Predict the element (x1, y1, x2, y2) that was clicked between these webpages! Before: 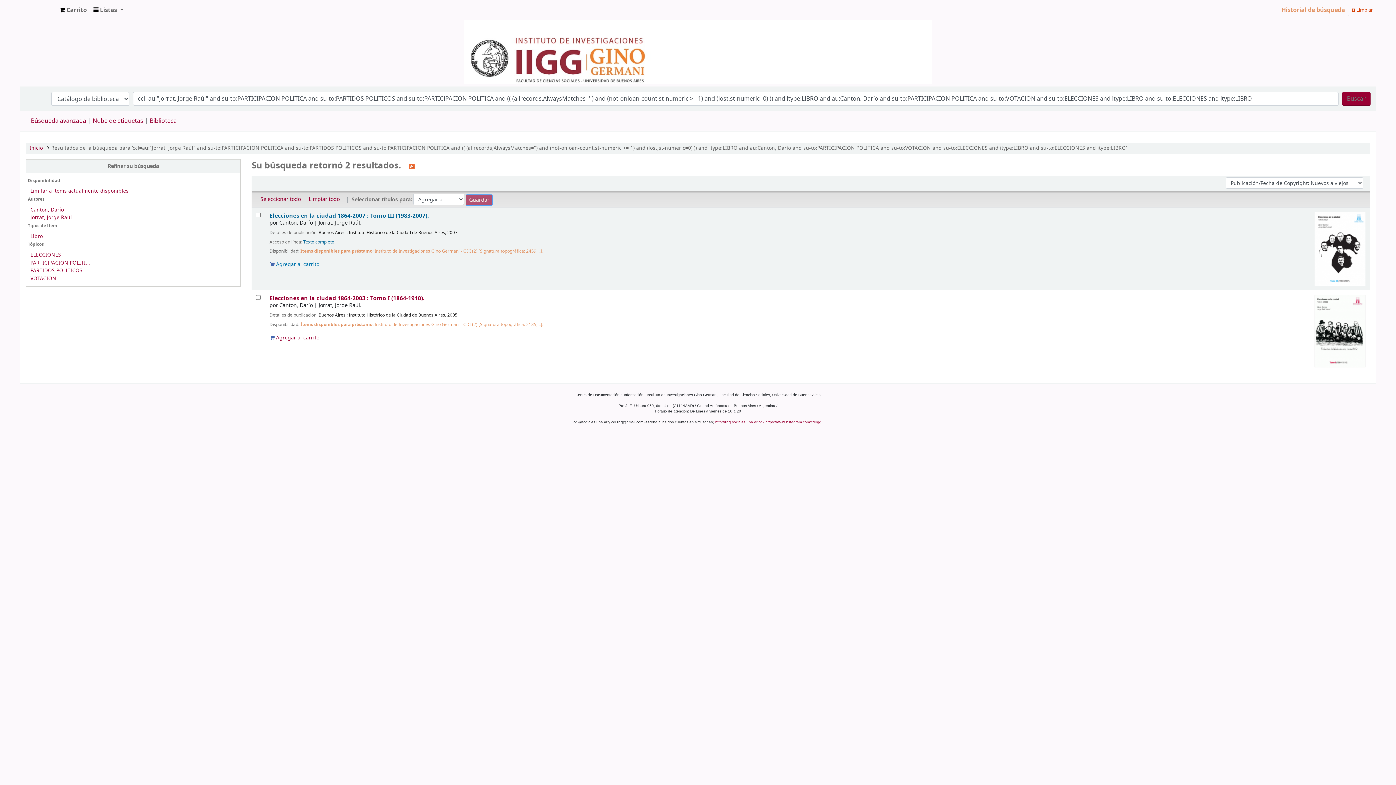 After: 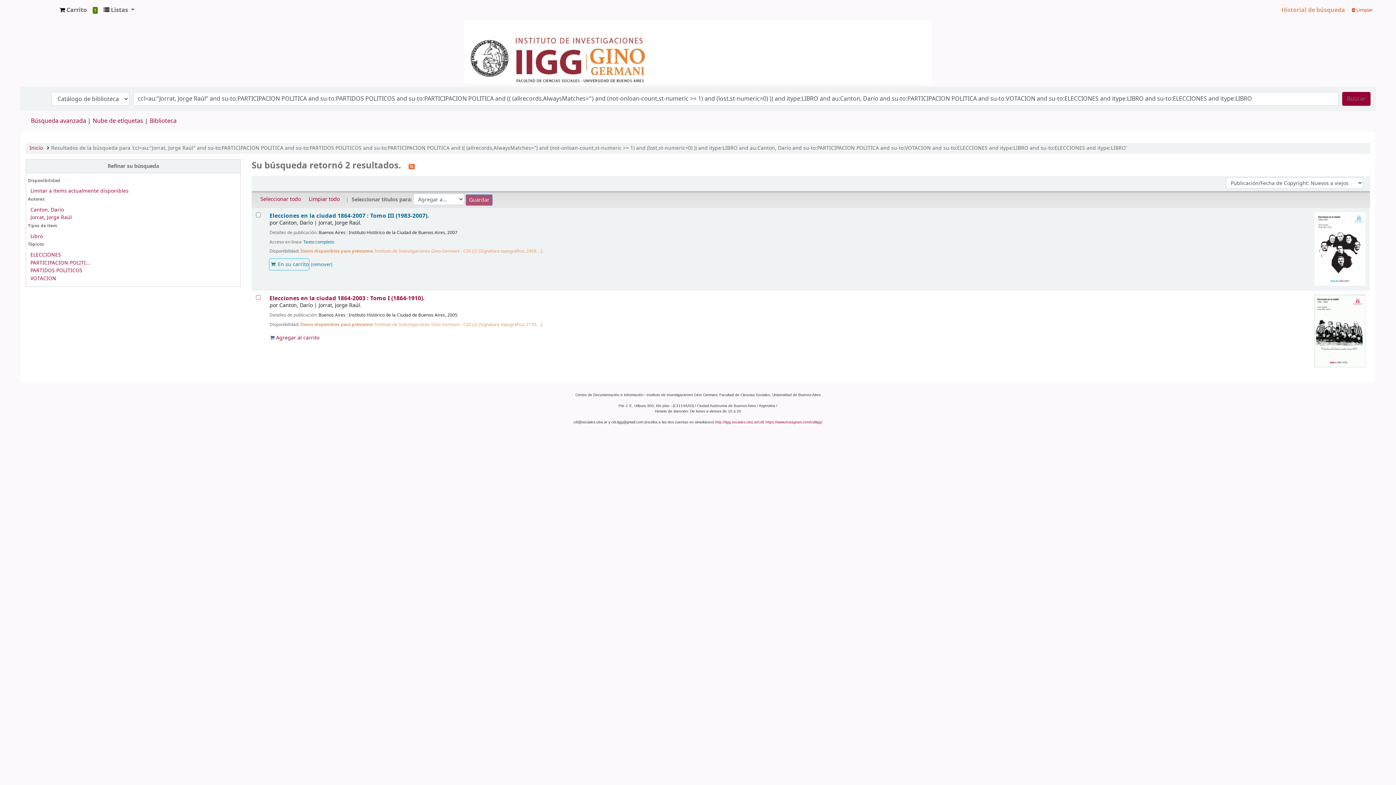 Action: label:  Agregar al carrito bbox: (269, 258, 319, 270)